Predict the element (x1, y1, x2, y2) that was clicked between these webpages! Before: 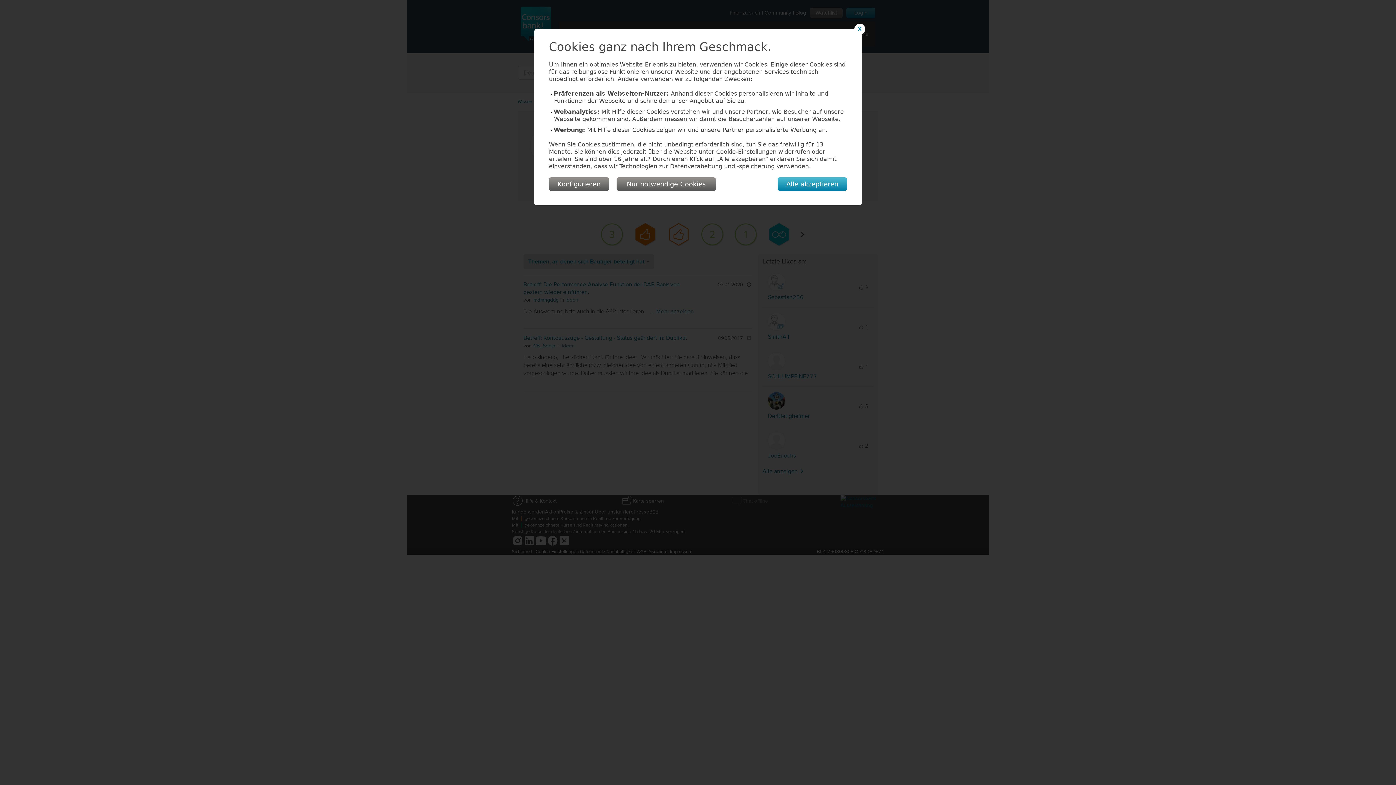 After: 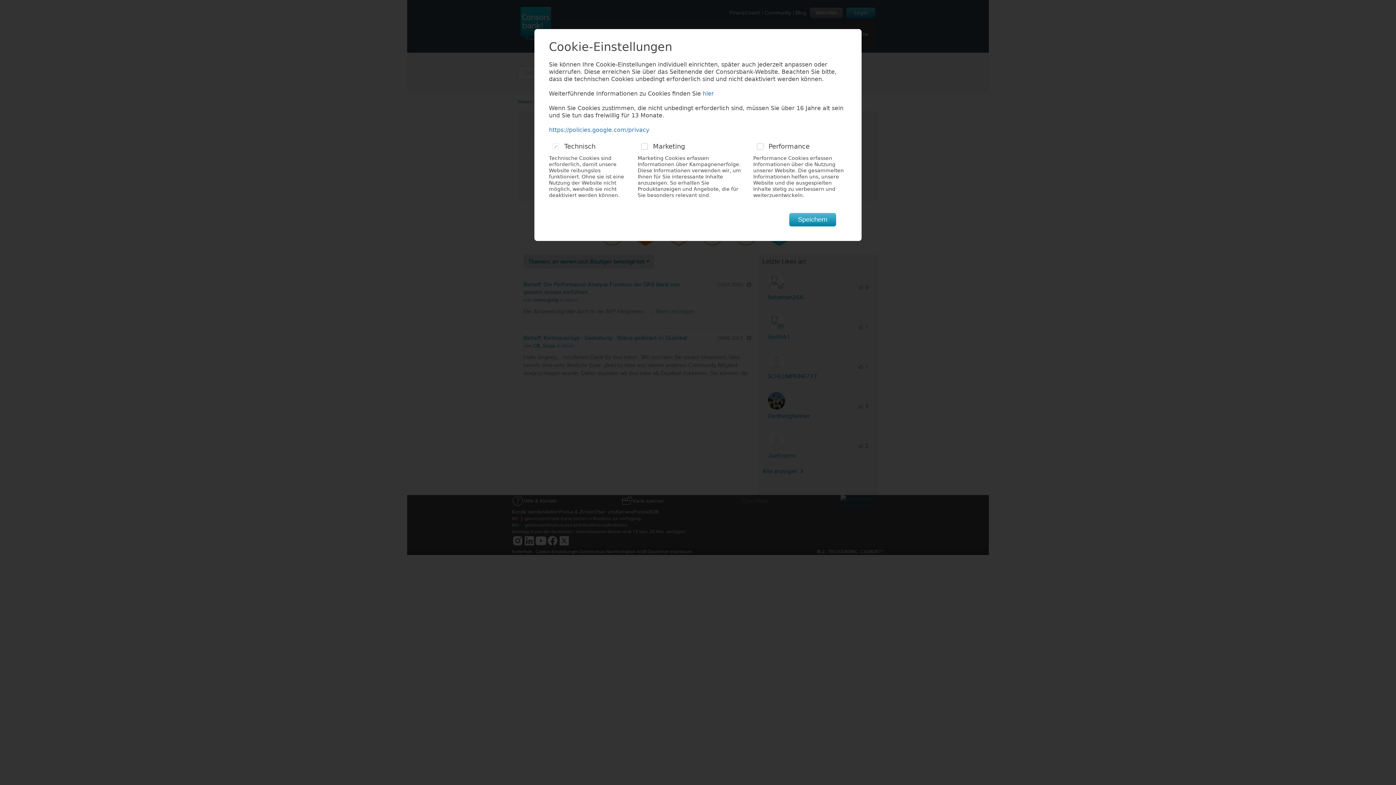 Action: label: Konfigurieren bbox: (549, 177, 609, 190)